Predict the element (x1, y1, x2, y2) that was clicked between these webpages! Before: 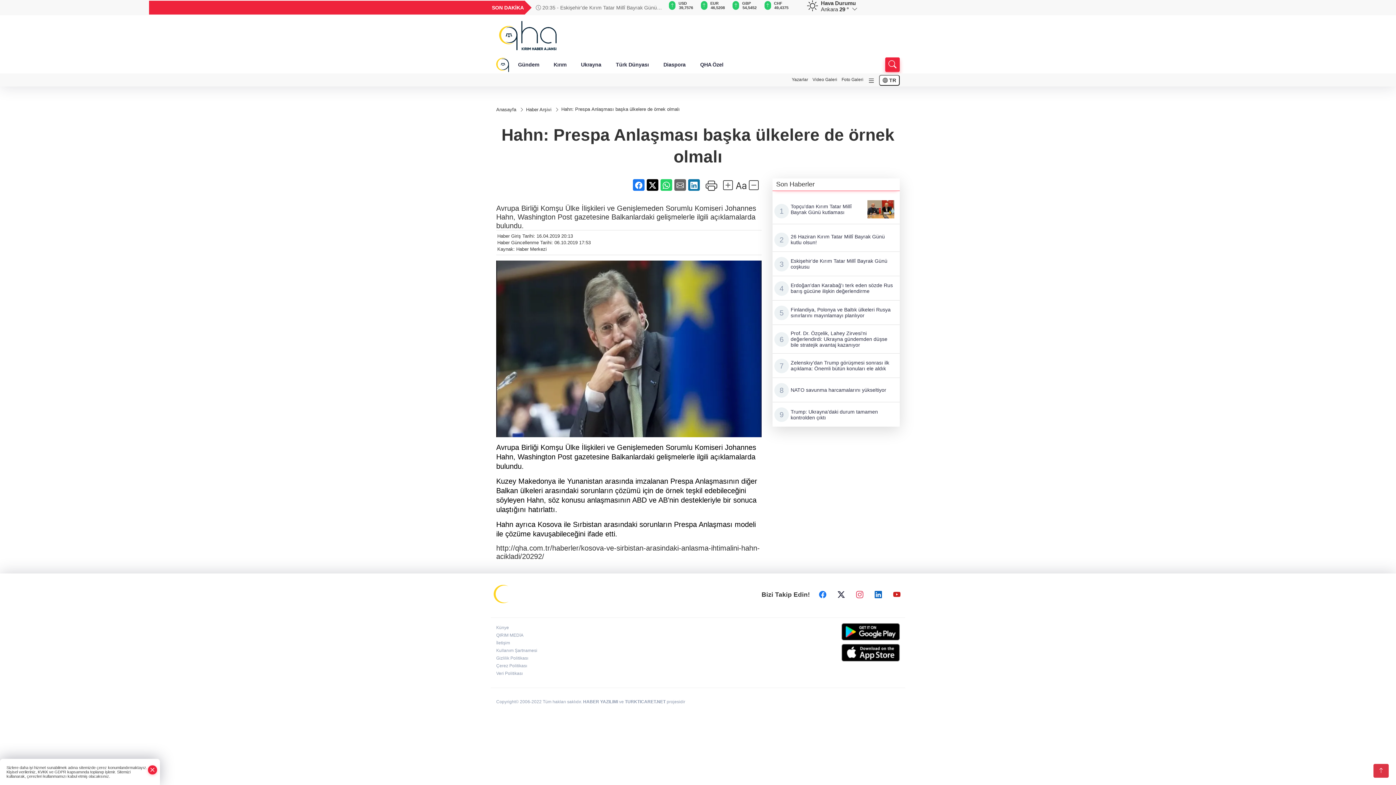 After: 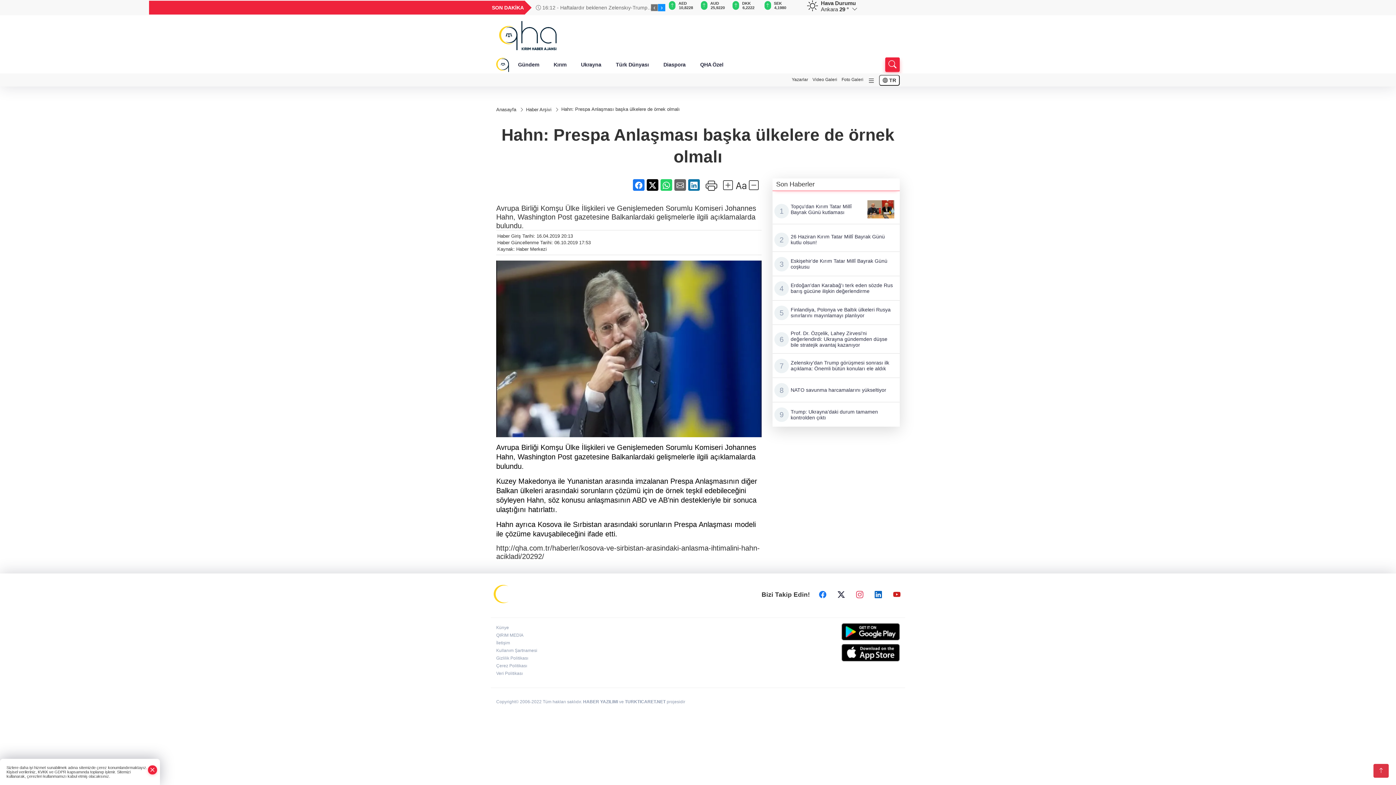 Action: label: › bbox: (658, 4, 665, 11)